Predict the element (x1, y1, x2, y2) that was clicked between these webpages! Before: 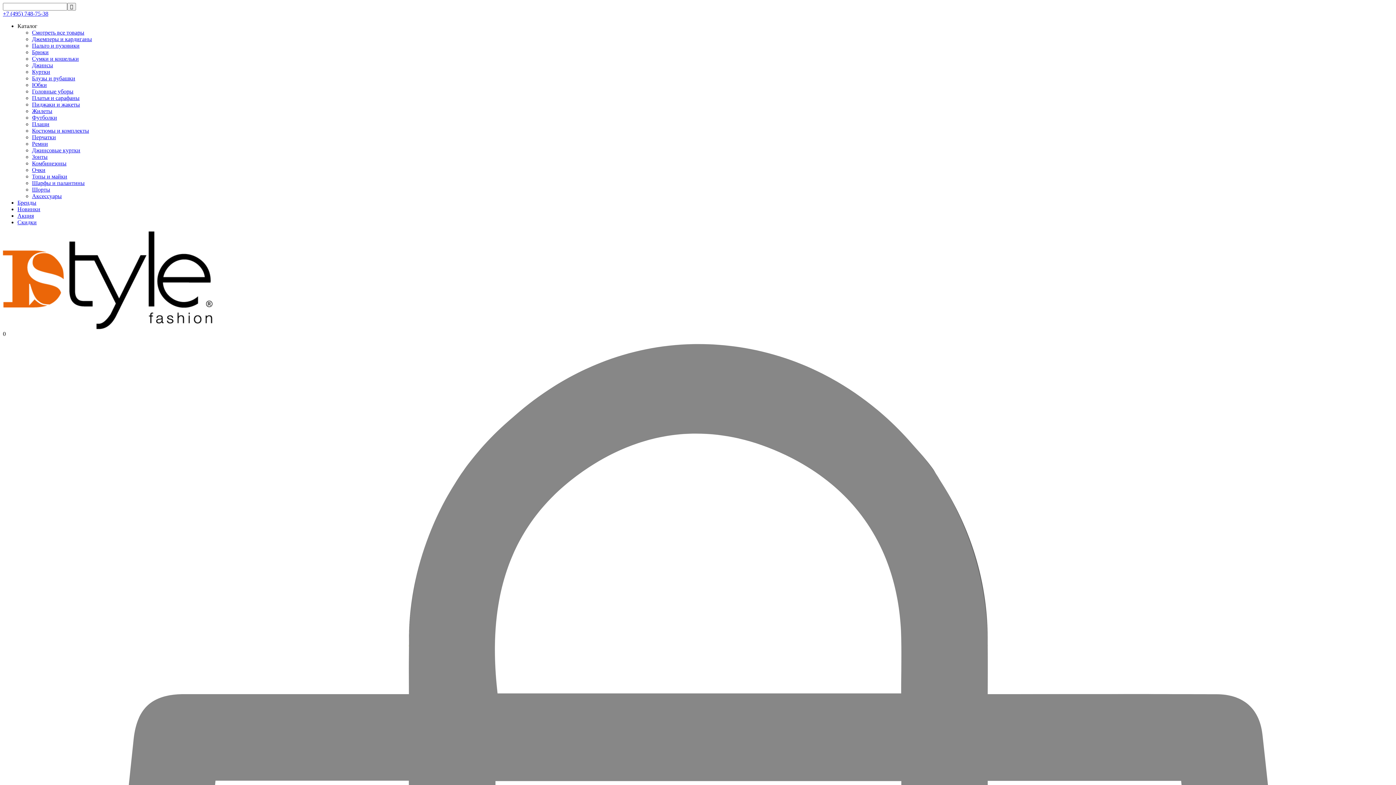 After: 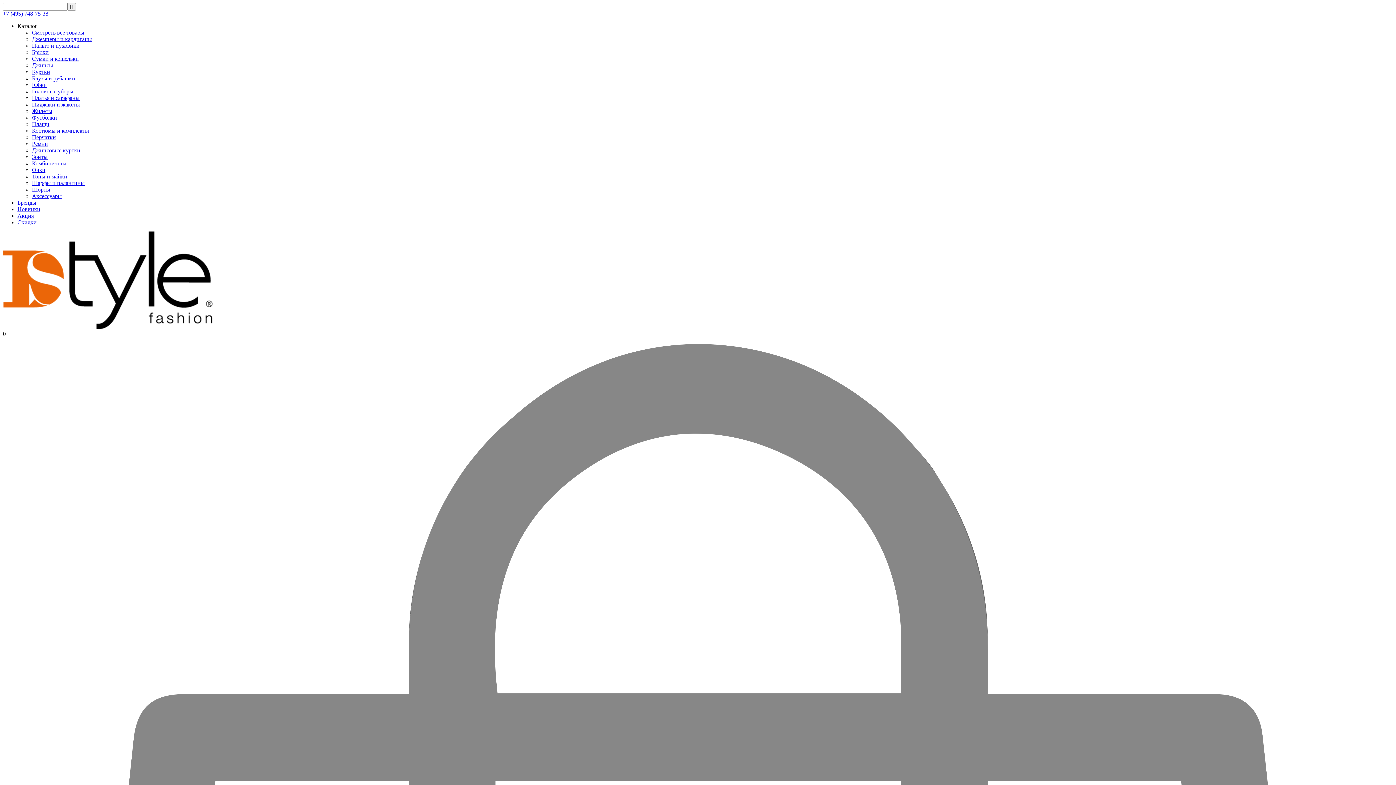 Action: bbox: (32, 81, 46, 88) label: Юбки